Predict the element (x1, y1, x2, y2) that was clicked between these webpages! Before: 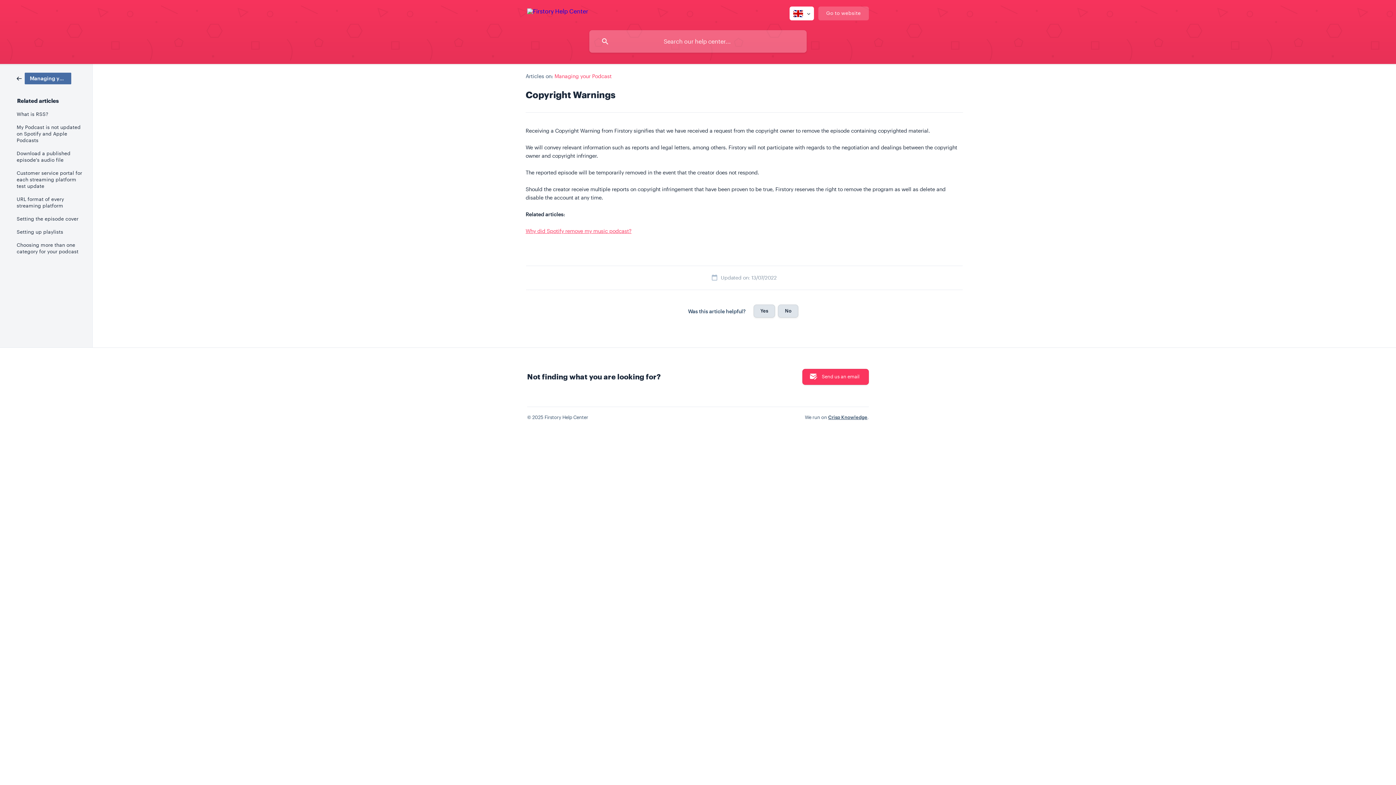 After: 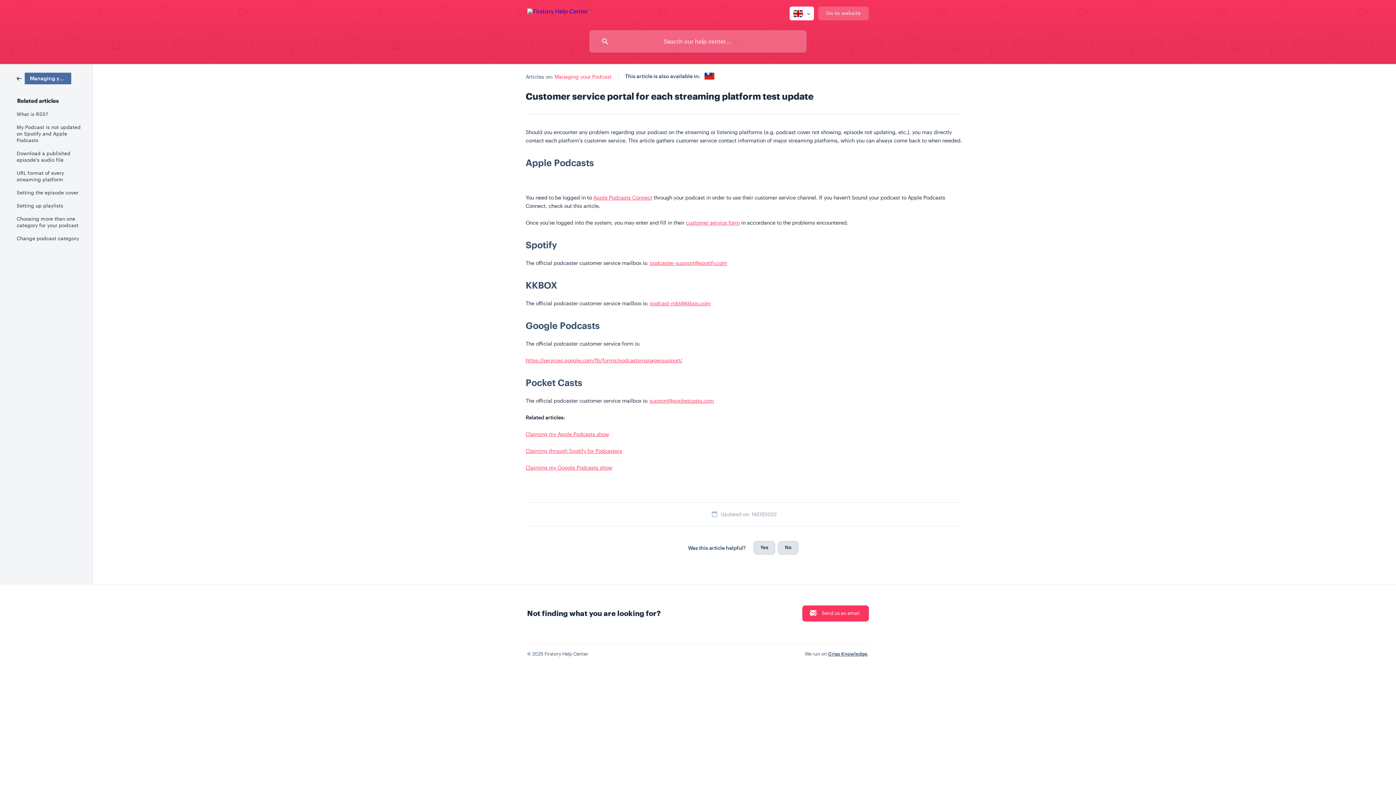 Action: label: Customer service portal for each streaming platform test update bbox: (16, 166, 82, 192)